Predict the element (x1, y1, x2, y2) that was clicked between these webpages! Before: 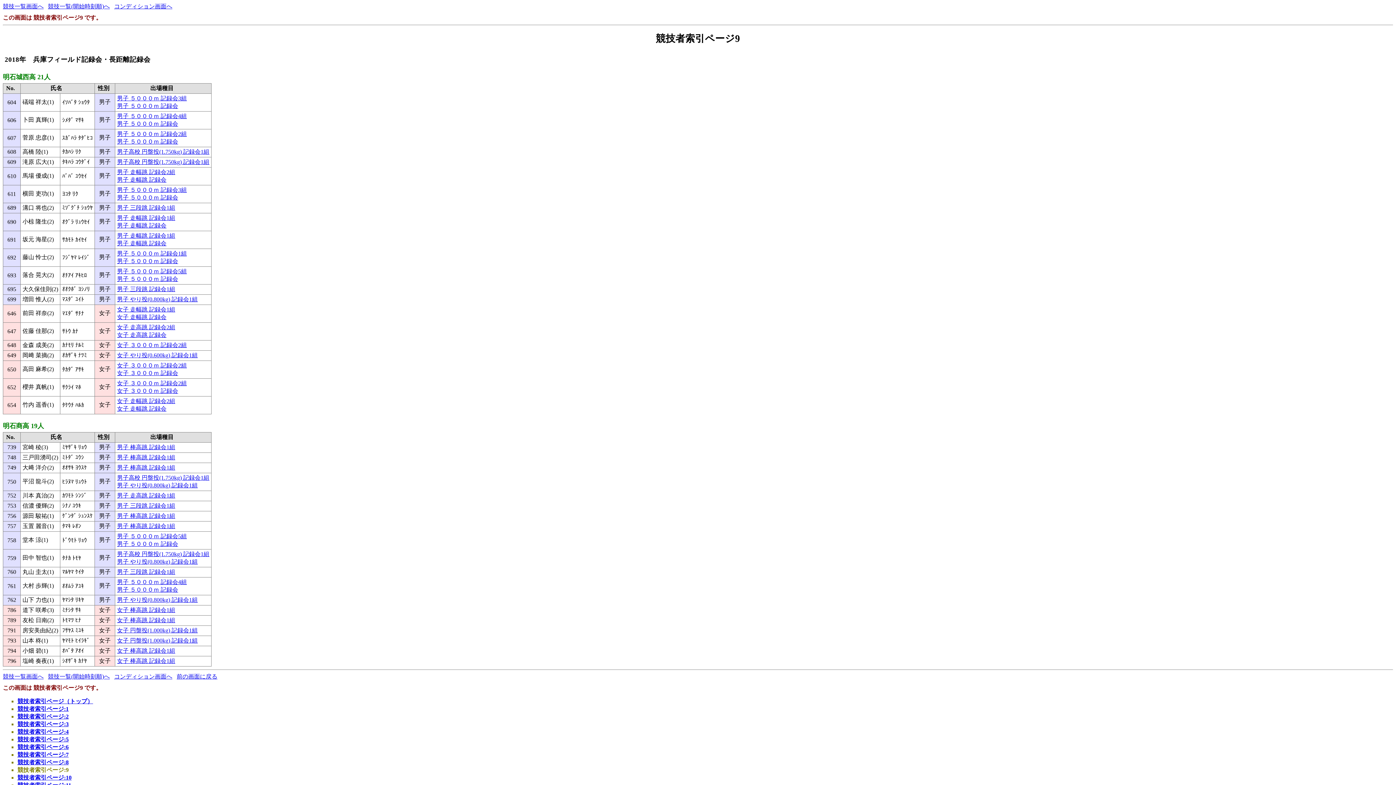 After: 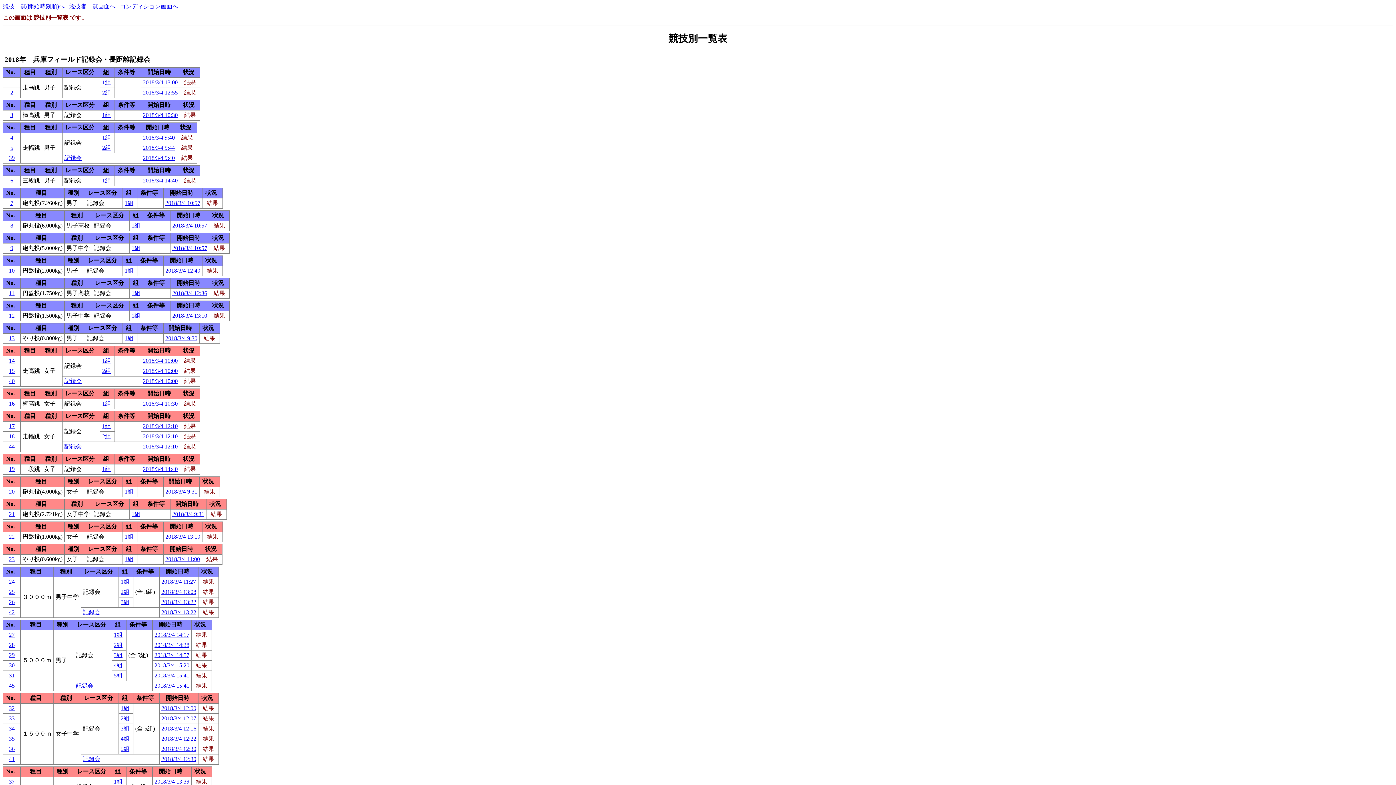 Action: bbox: (2, 673, 43, 679) label: 競技一覧画面へ